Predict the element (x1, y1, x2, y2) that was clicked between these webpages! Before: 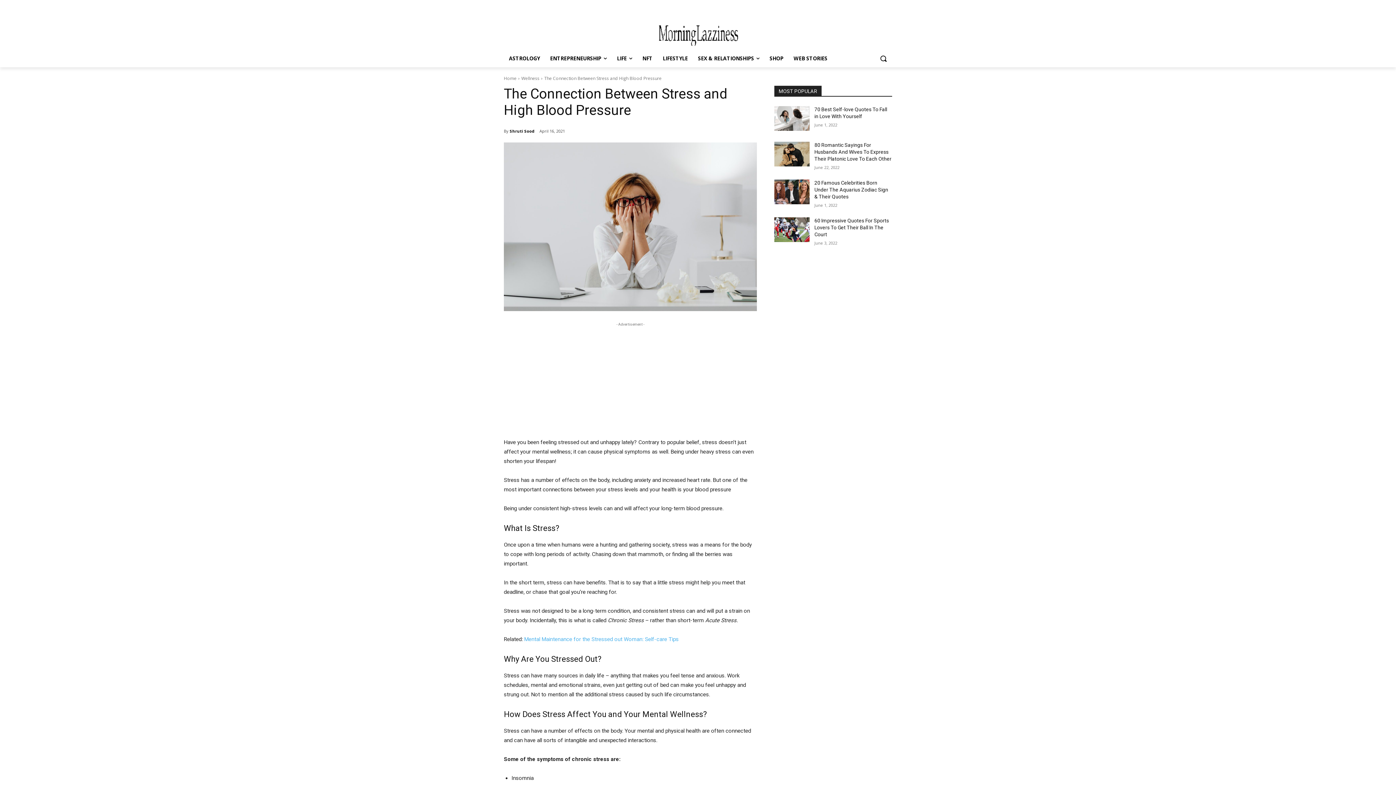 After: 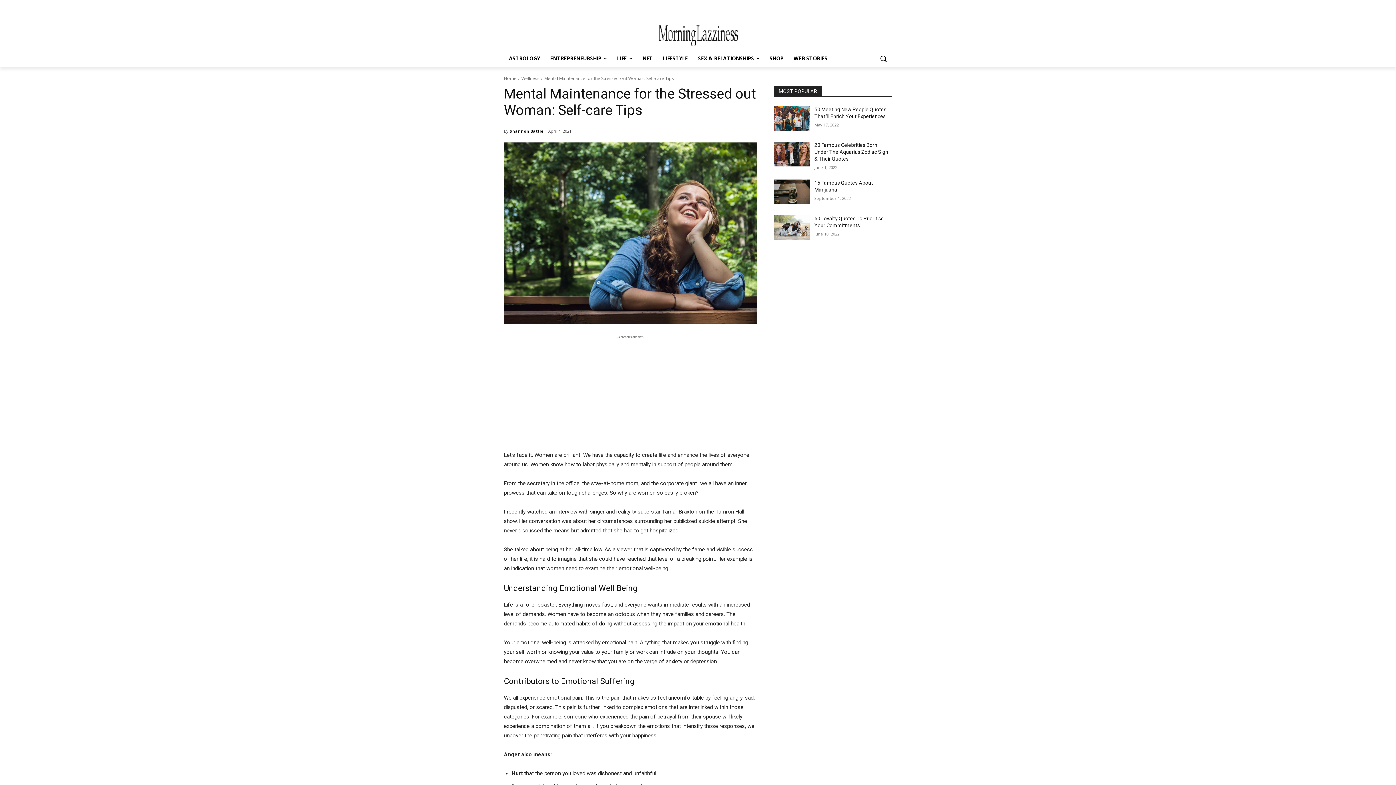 Action: label: Mental Maintenance for the Stressed out Woman: Self-care Tips bbox: (524, 636, 678, 642)